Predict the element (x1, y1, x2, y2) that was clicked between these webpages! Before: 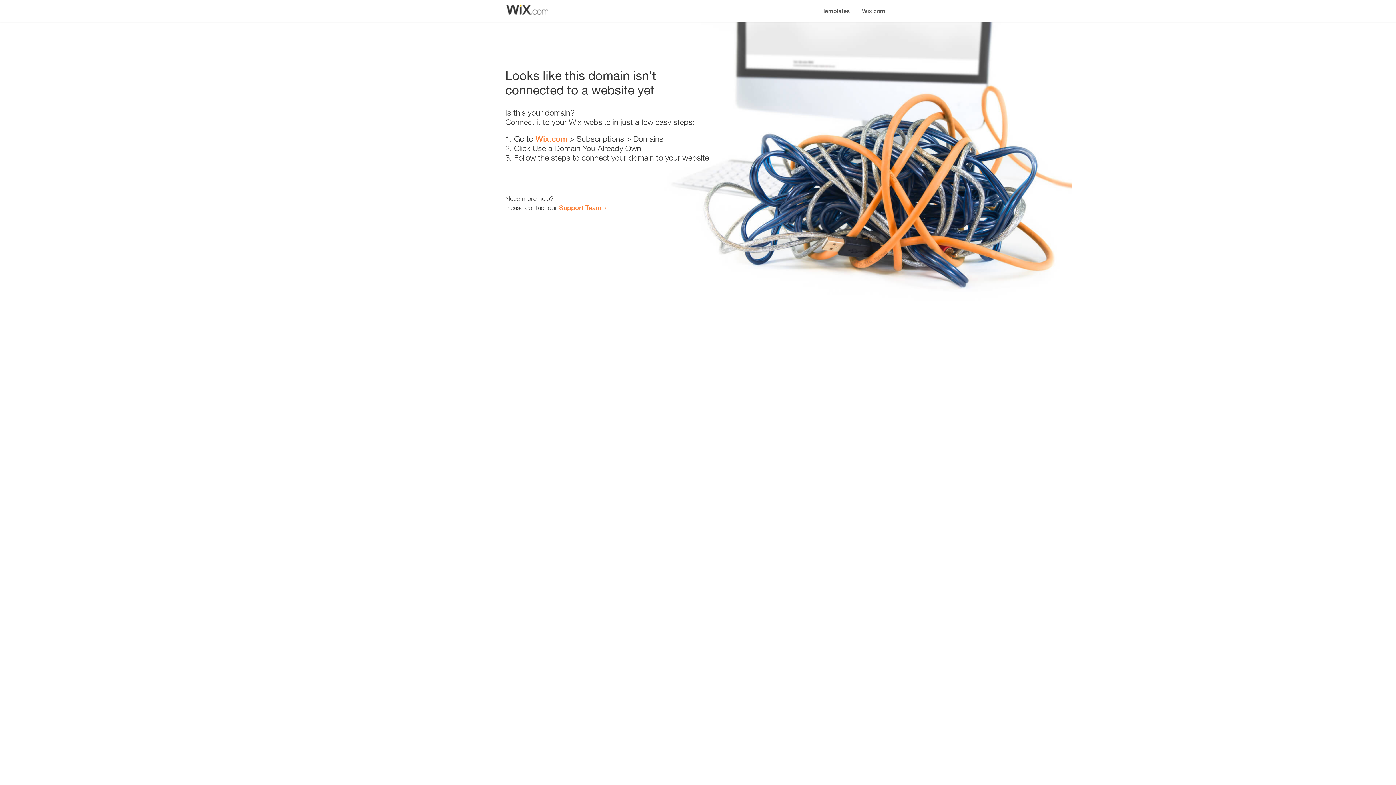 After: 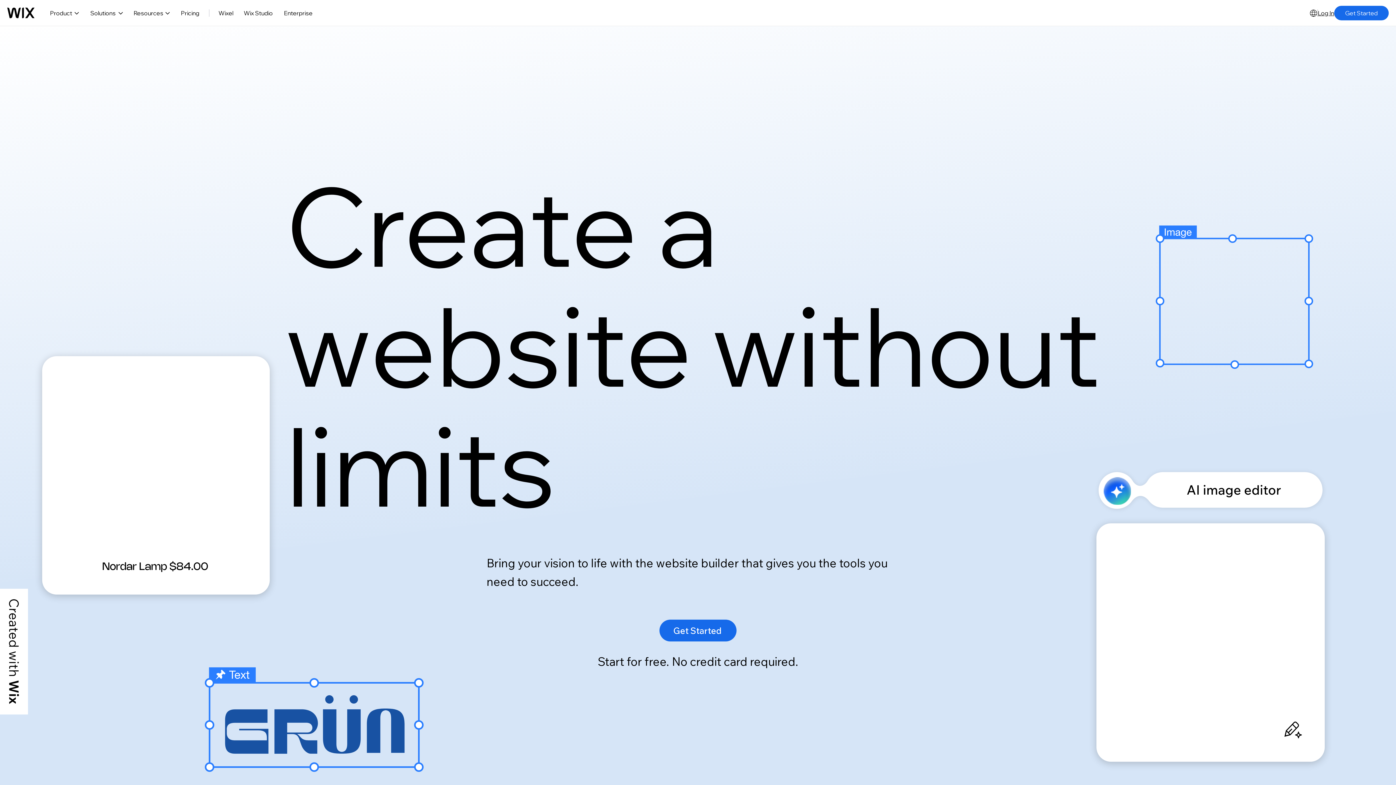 Action: label: Wix.com bbox: (535, 134, 567, 143)